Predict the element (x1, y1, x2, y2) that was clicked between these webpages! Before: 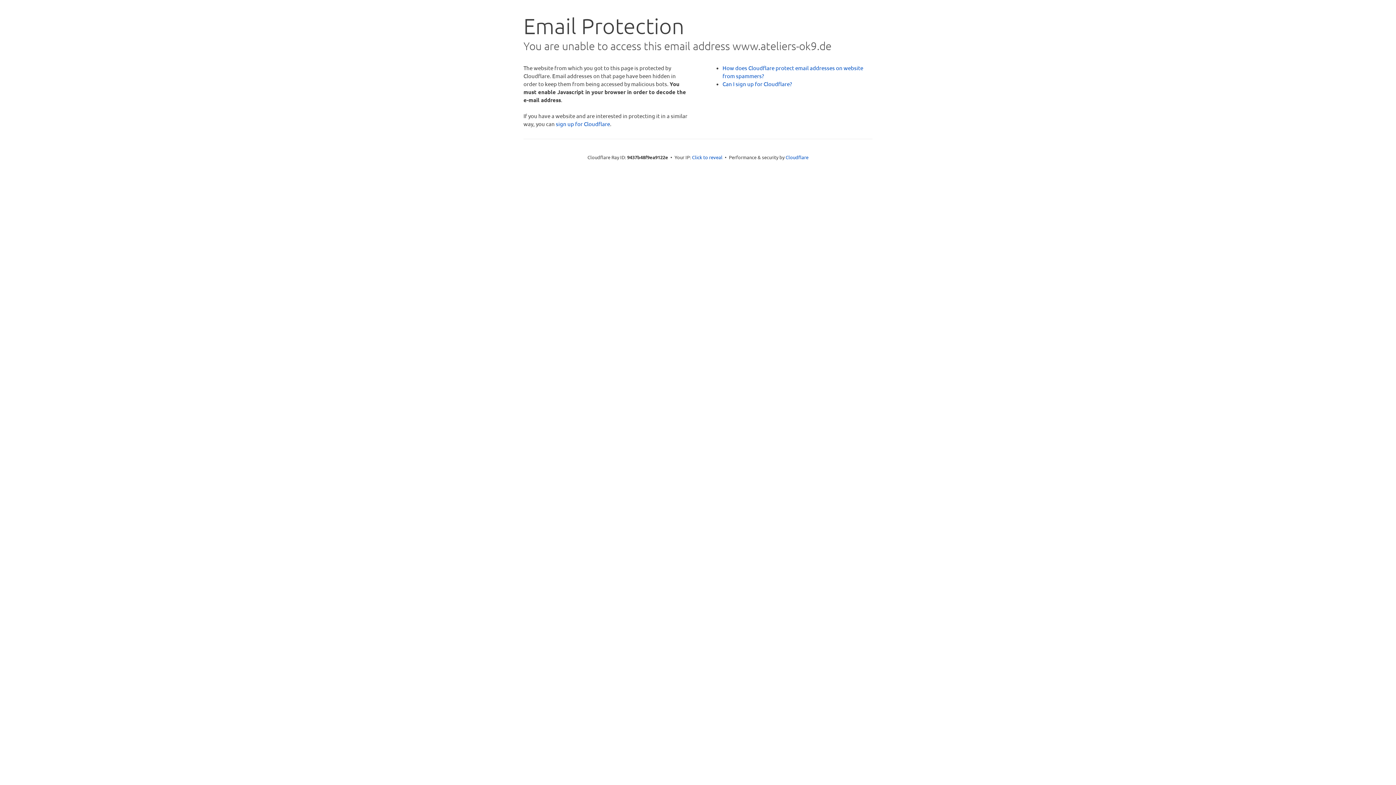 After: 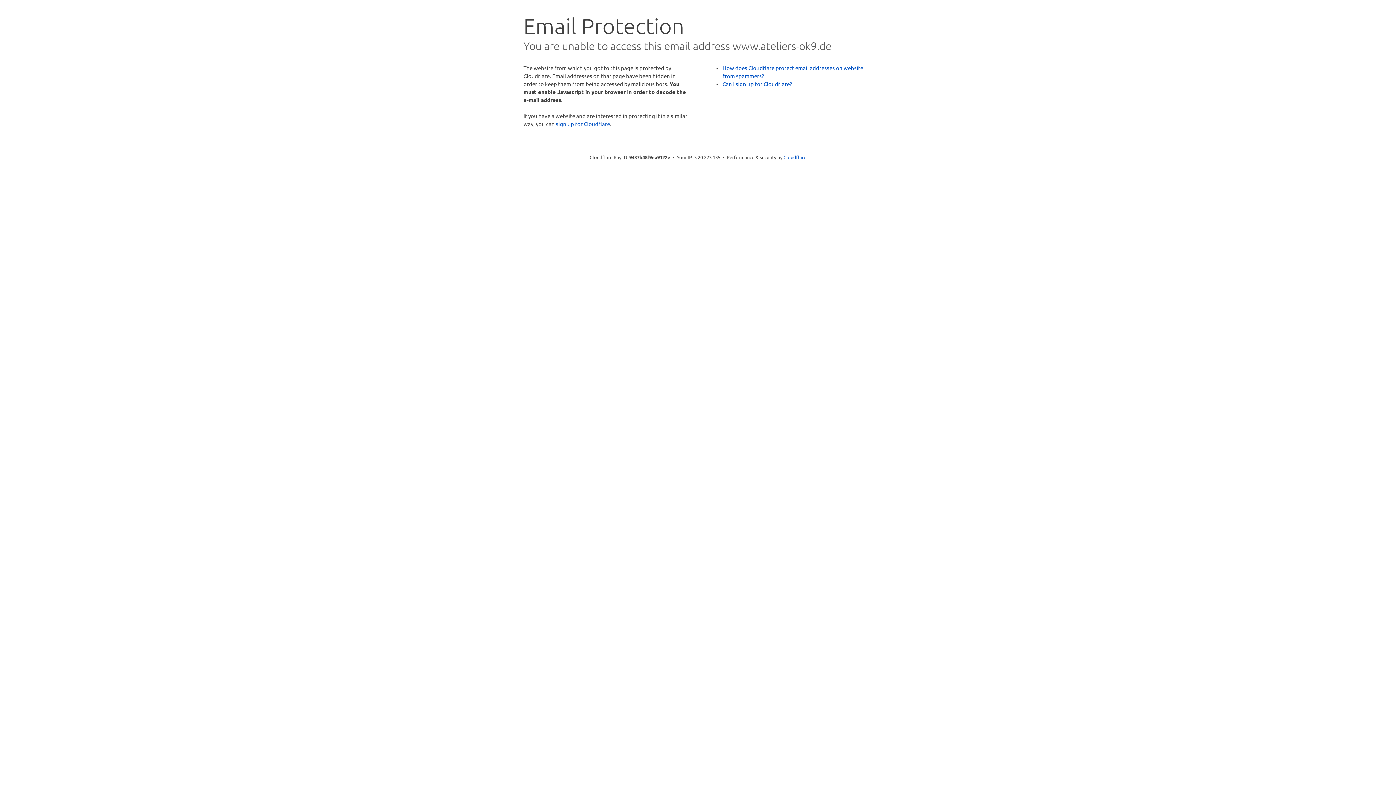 Action: bbox: (692, 153, 722, 160) label: Click to reveal